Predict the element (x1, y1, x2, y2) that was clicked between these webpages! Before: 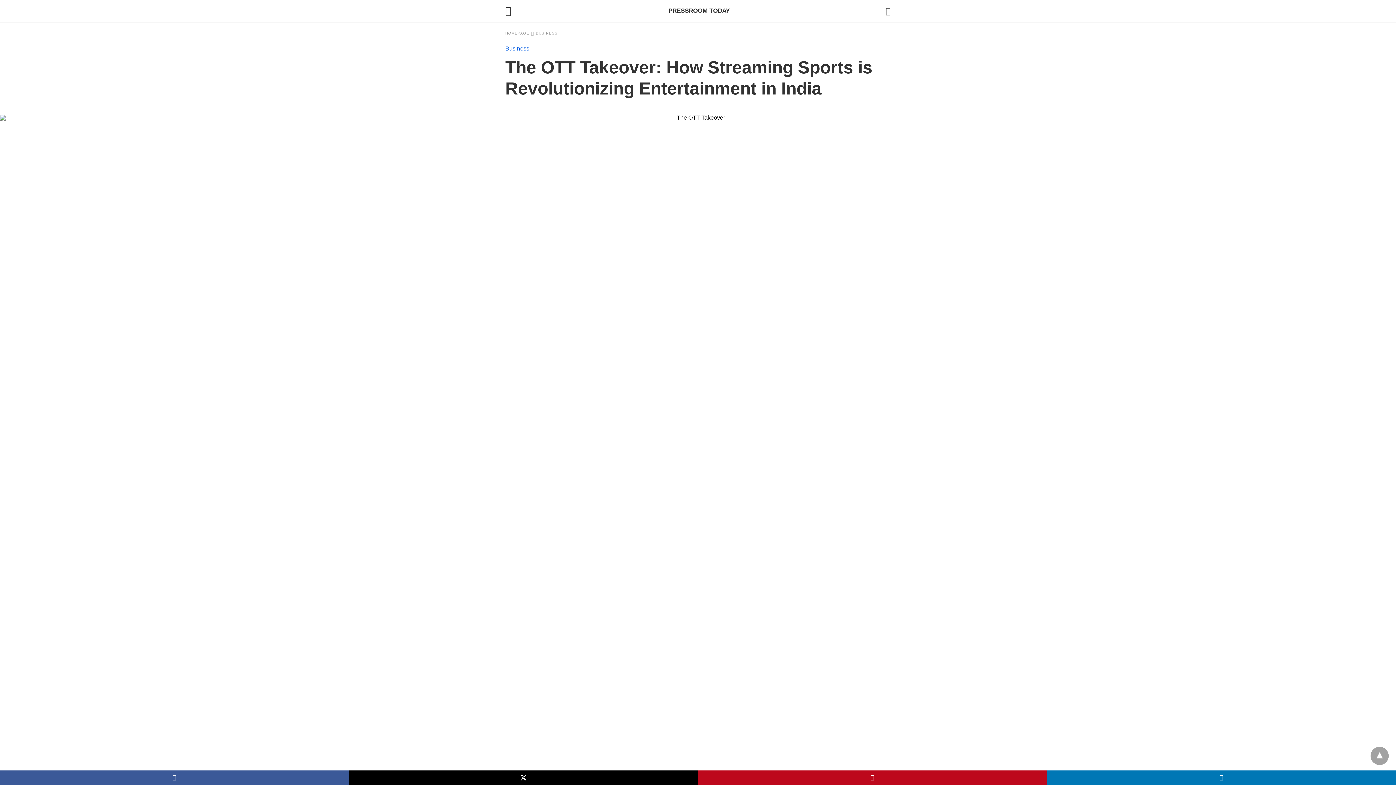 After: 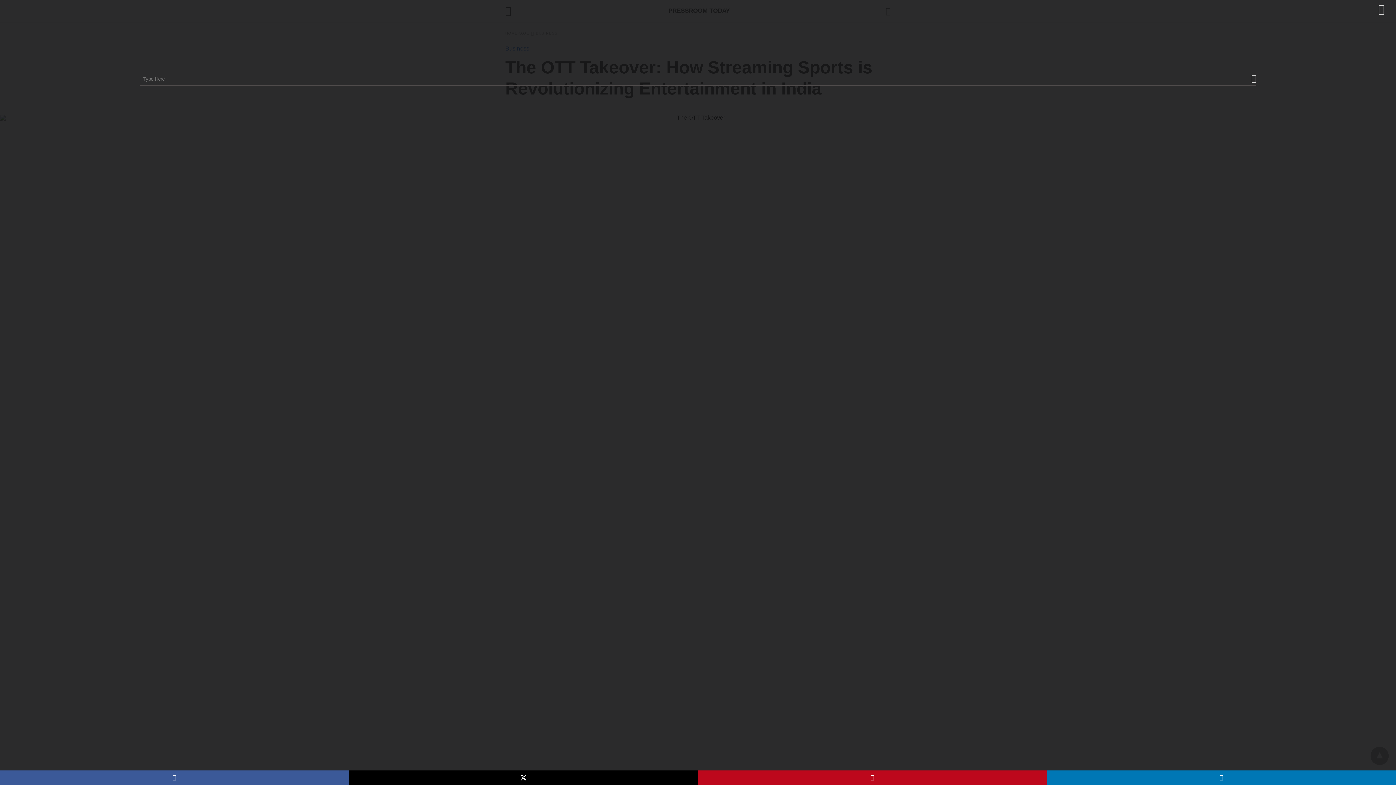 Action: bbox: (885, 6, 890, 15)